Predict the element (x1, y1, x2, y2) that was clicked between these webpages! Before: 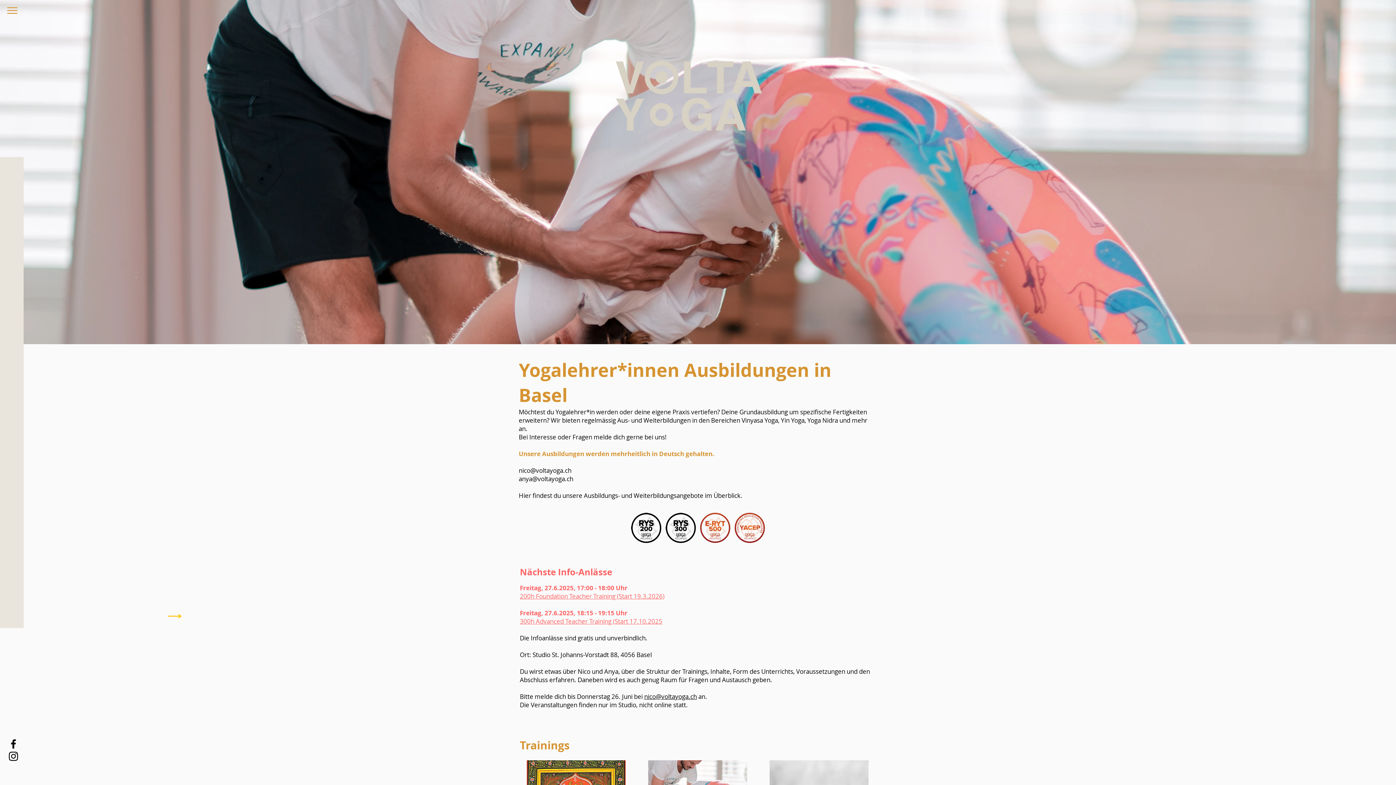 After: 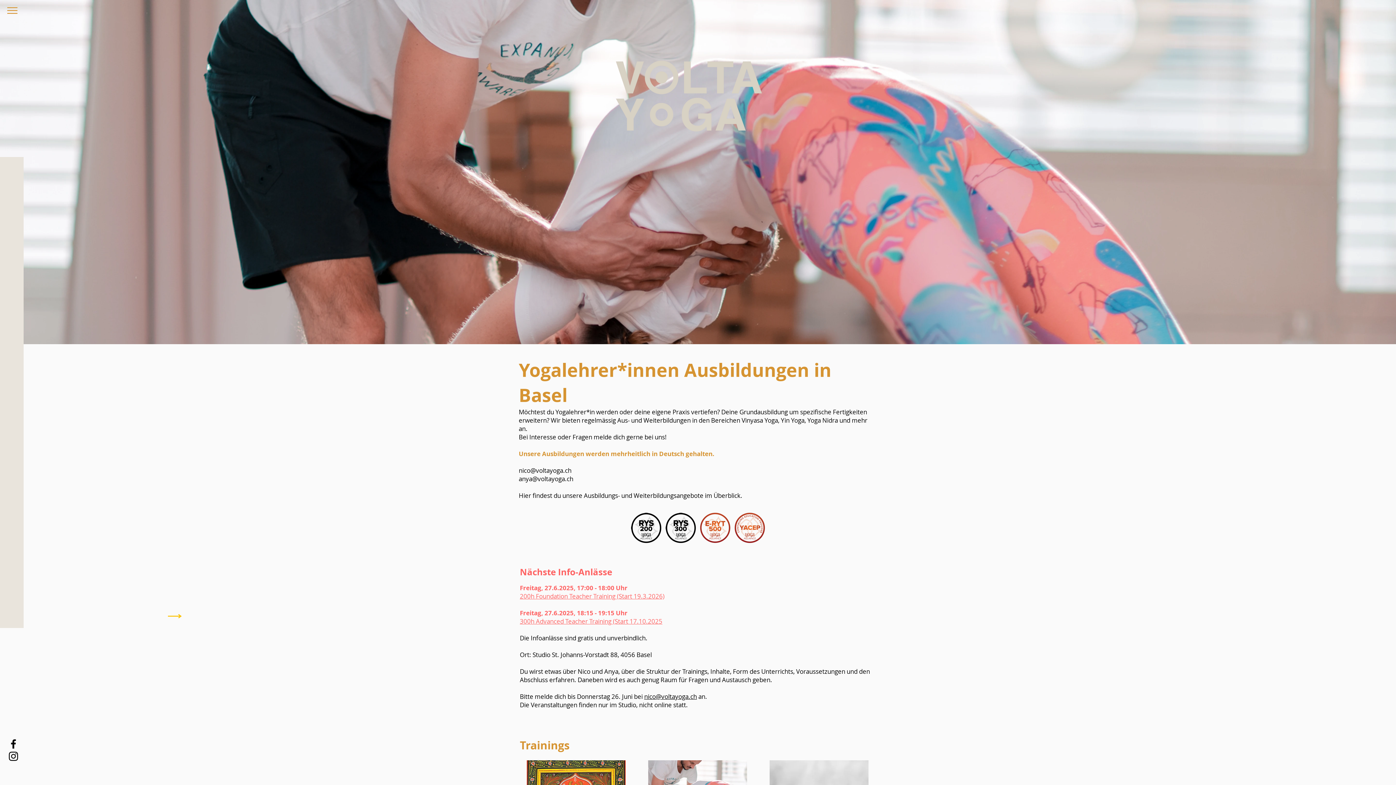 Action: label: Schwarz Facebook Icon bbox: (7, 738, 19, 750)